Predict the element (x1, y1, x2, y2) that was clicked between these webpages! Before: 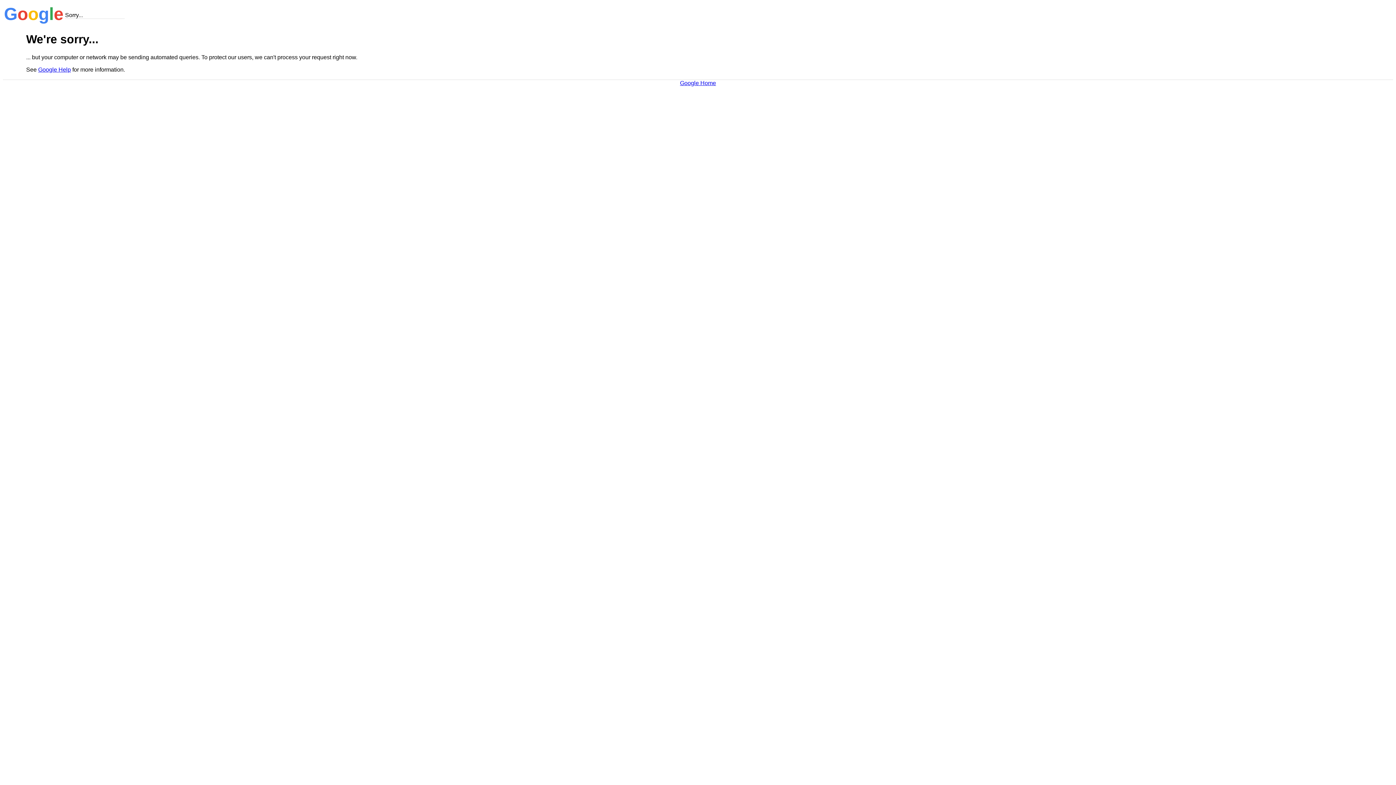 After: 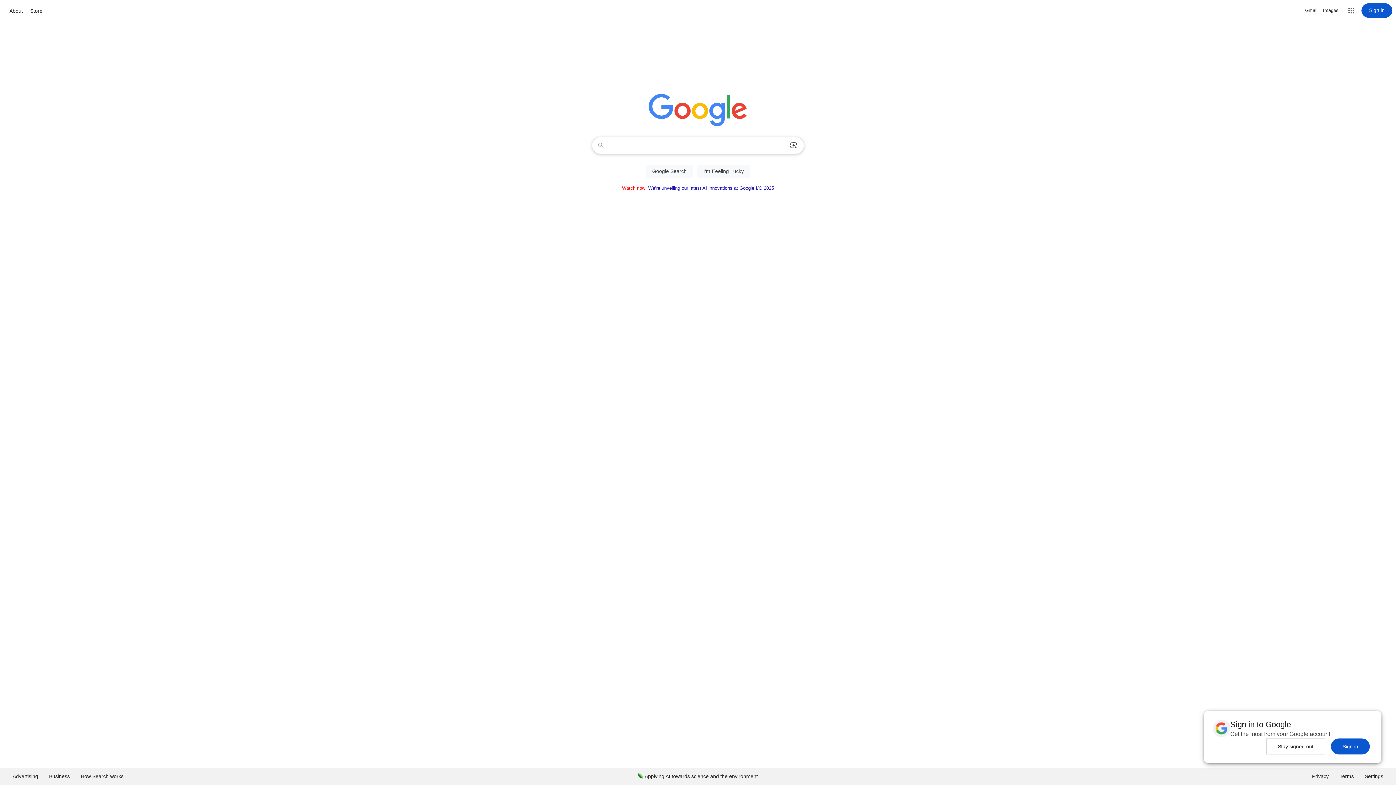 Action: bbox: (680, 79, 716, 86) label: Google Home